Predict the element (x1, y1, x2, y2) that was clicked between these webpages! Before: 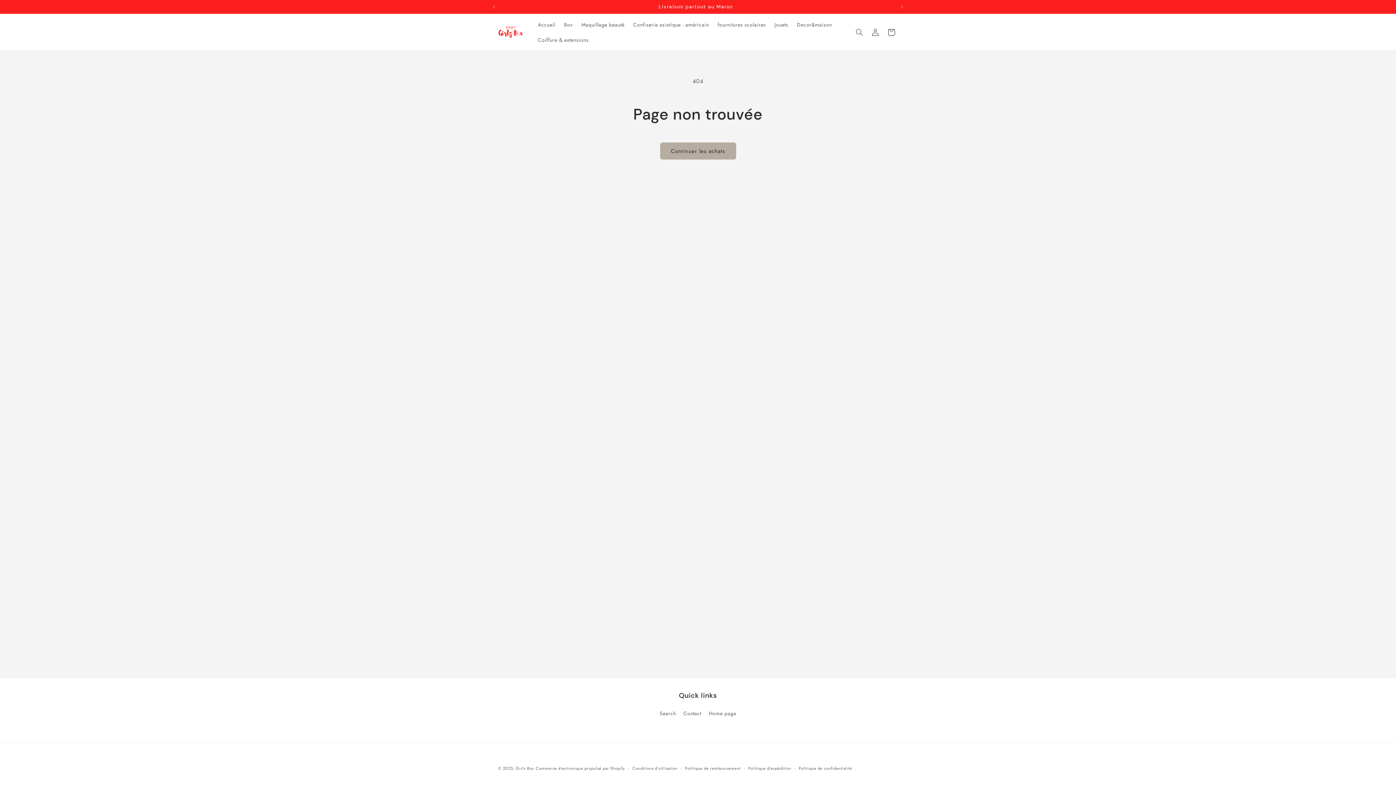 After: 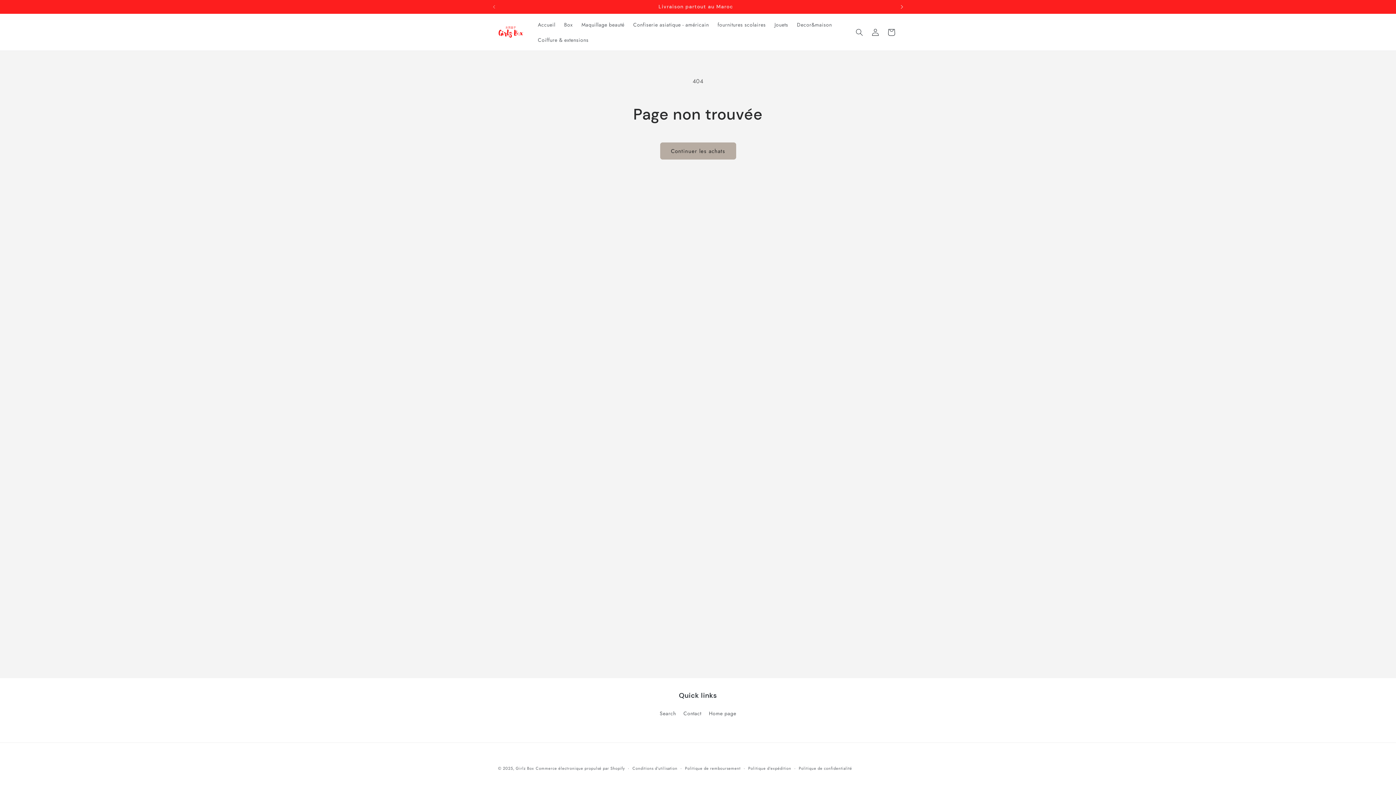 Action: label: Annonce suivante bbox: (894, 0, 910, 13)